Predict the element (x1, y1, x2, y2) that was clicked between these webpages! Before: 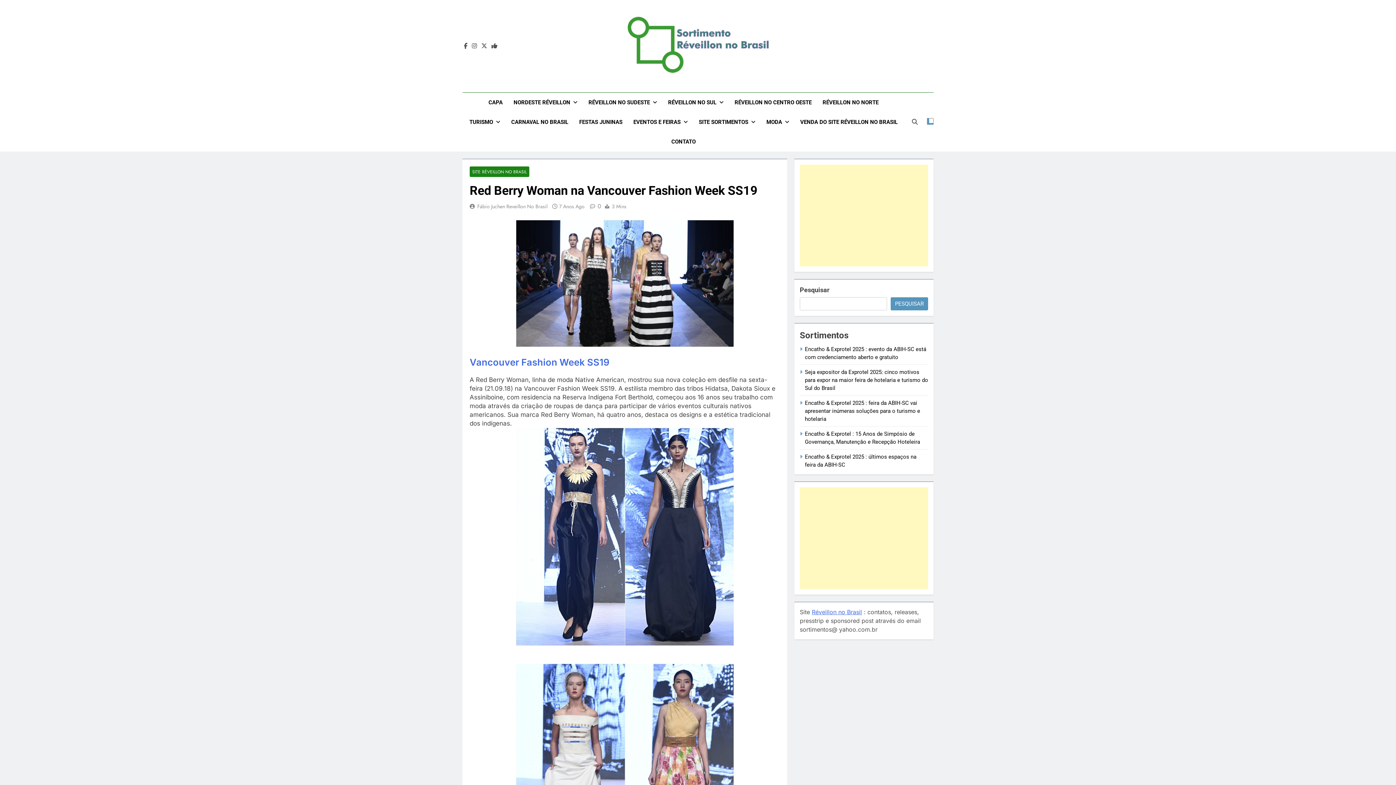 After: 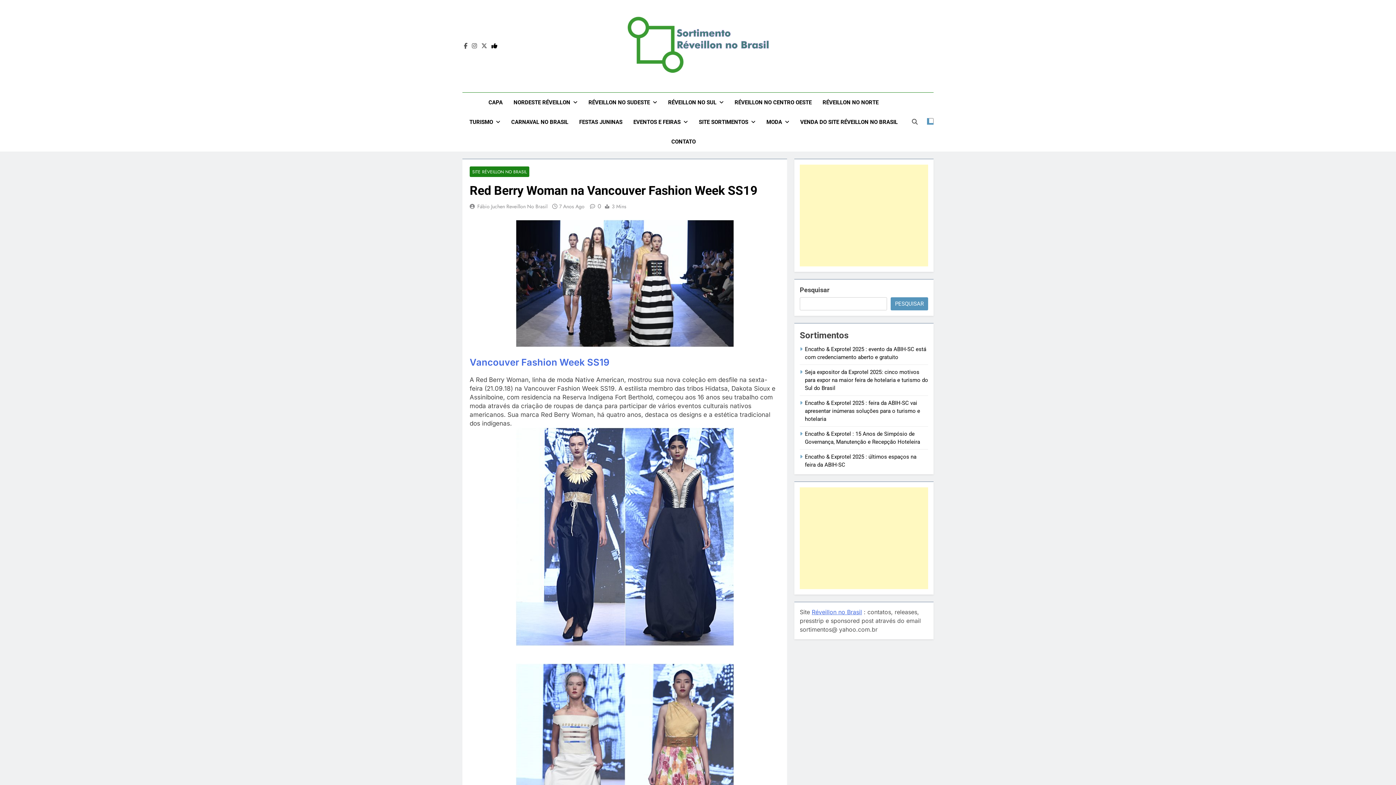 Action: bbox: (490, 42, 498, 49)